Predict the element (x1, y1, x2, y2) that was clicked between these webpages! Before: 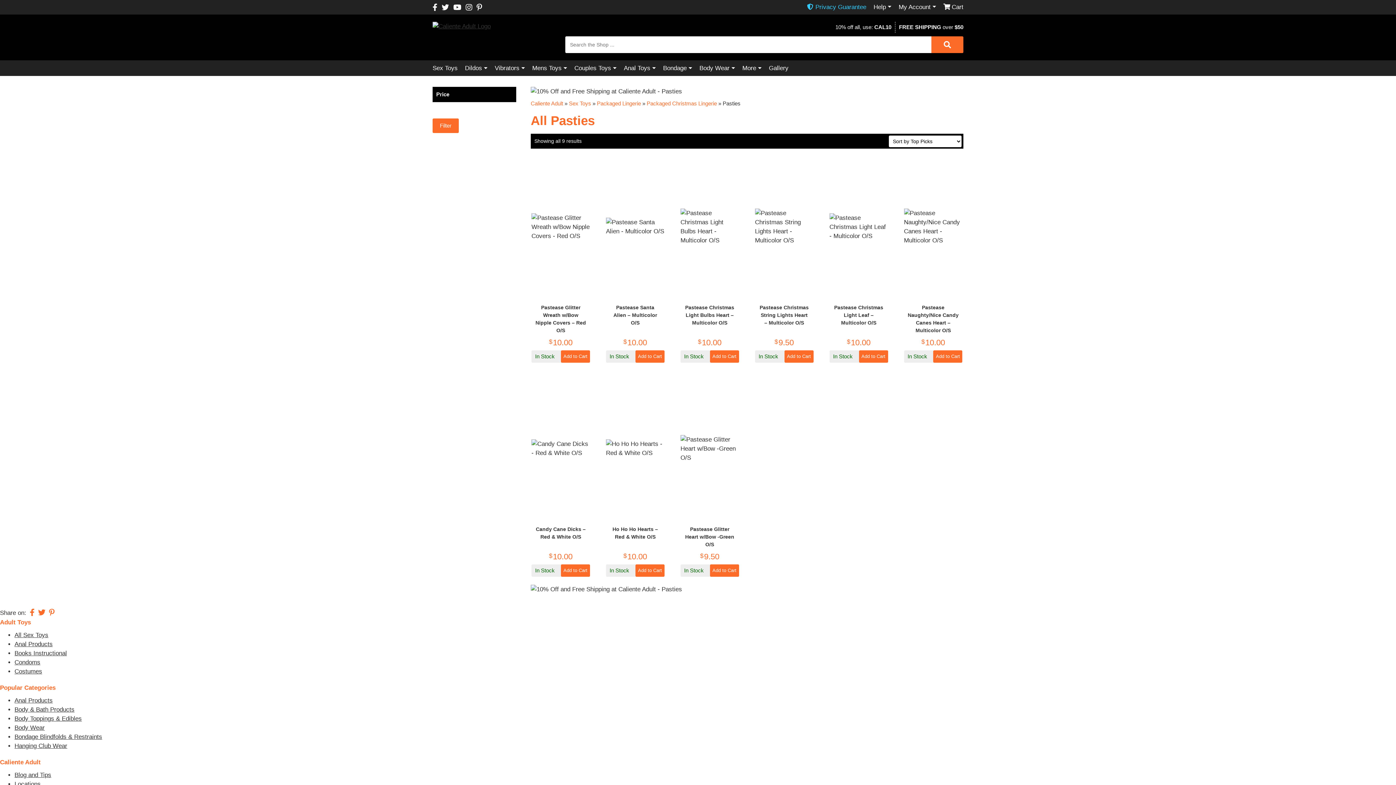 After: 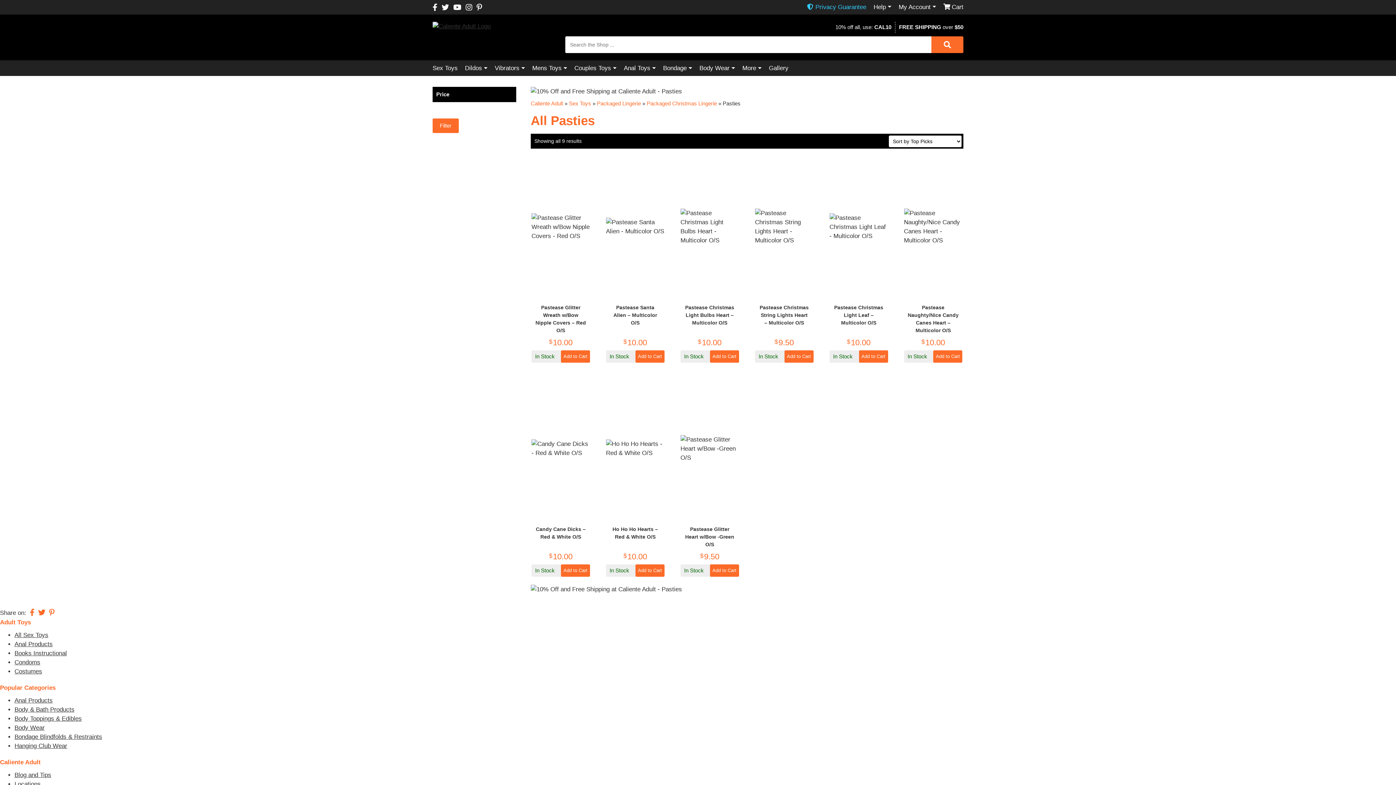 Action: label: Privacy Guarantee bbox: (807, 3, 866, 9)